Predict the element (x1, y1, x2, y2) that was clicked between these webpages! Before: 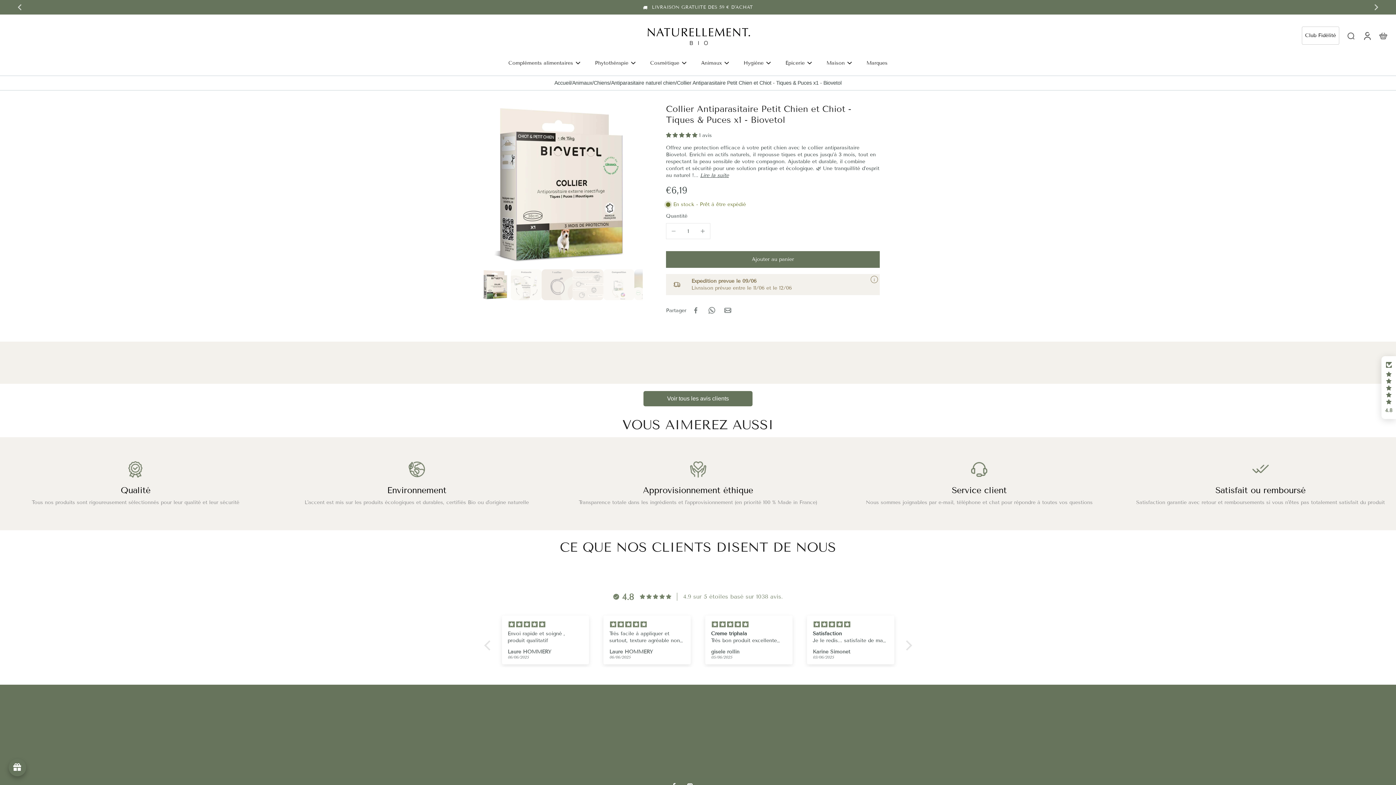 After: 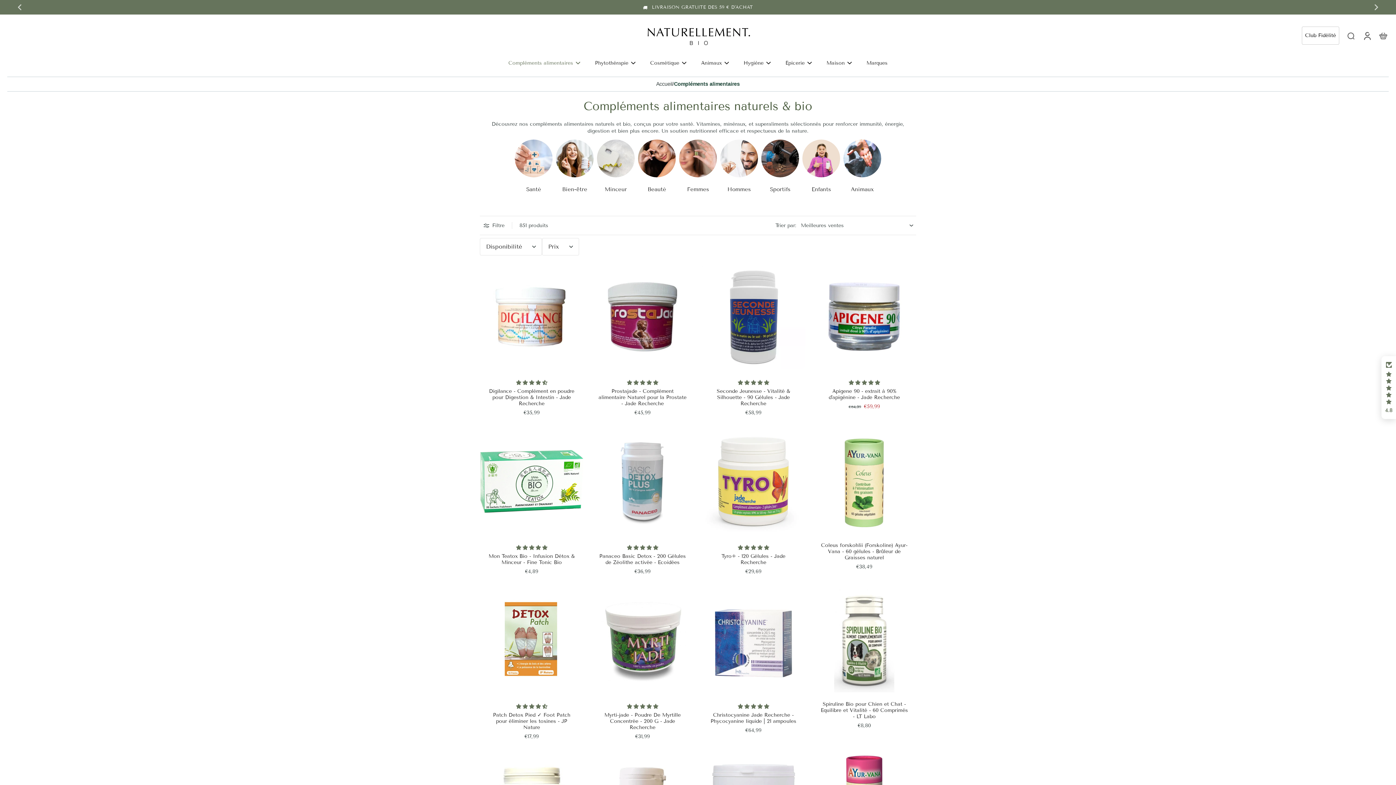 Action: bbox: (508, 58, 580, 68) label: Compléments alimentaires